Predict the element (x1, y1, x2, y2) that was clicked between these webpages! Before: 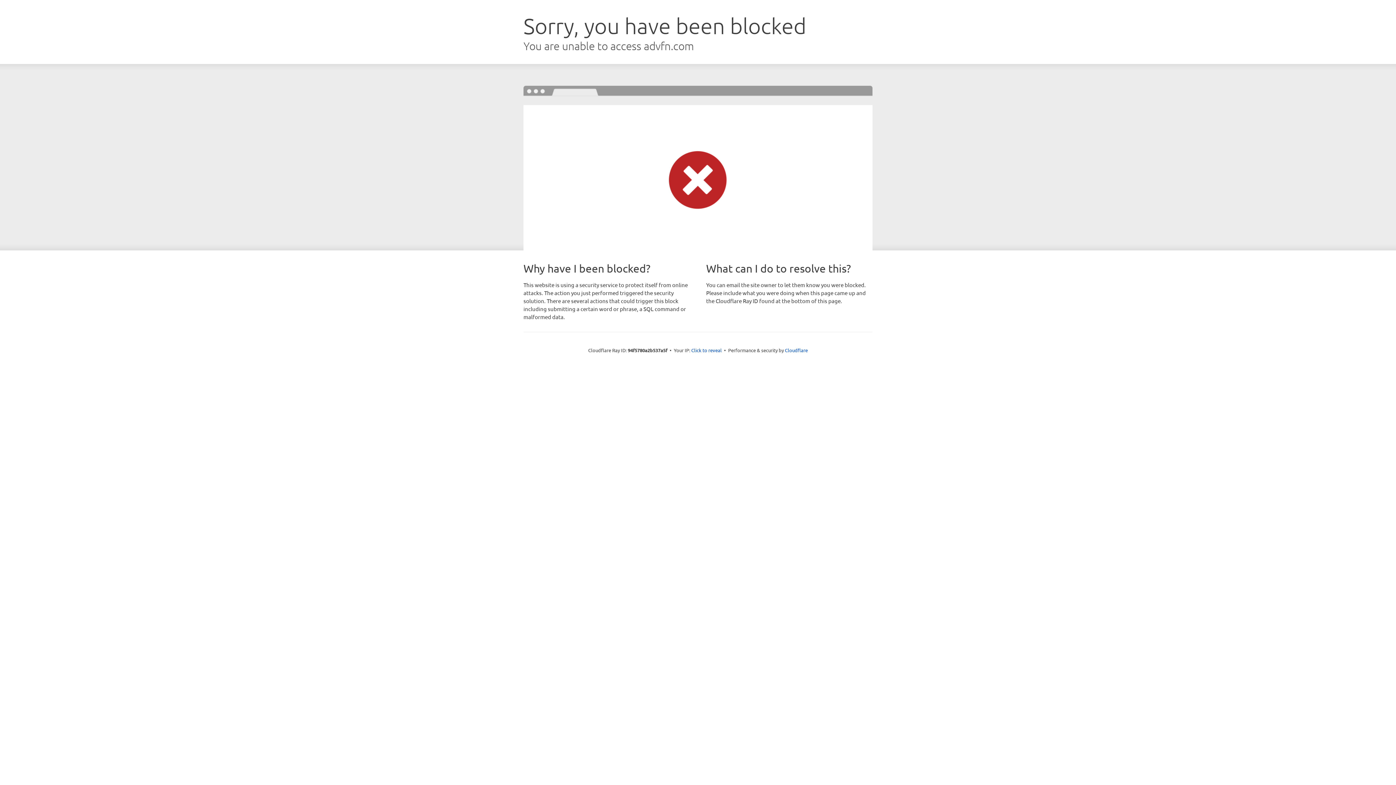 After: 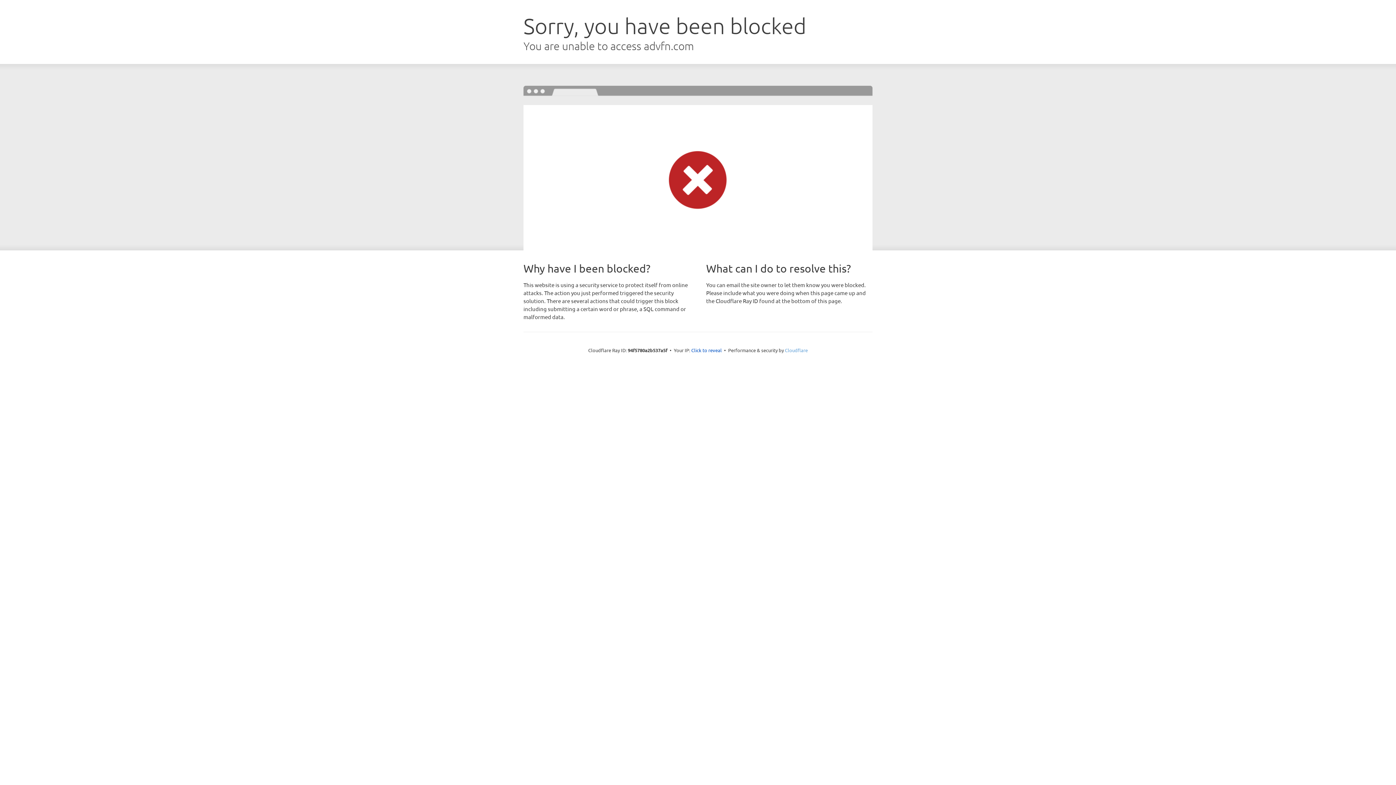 Action: label: Cloudflare bbox: (785, 347, 808, 353)